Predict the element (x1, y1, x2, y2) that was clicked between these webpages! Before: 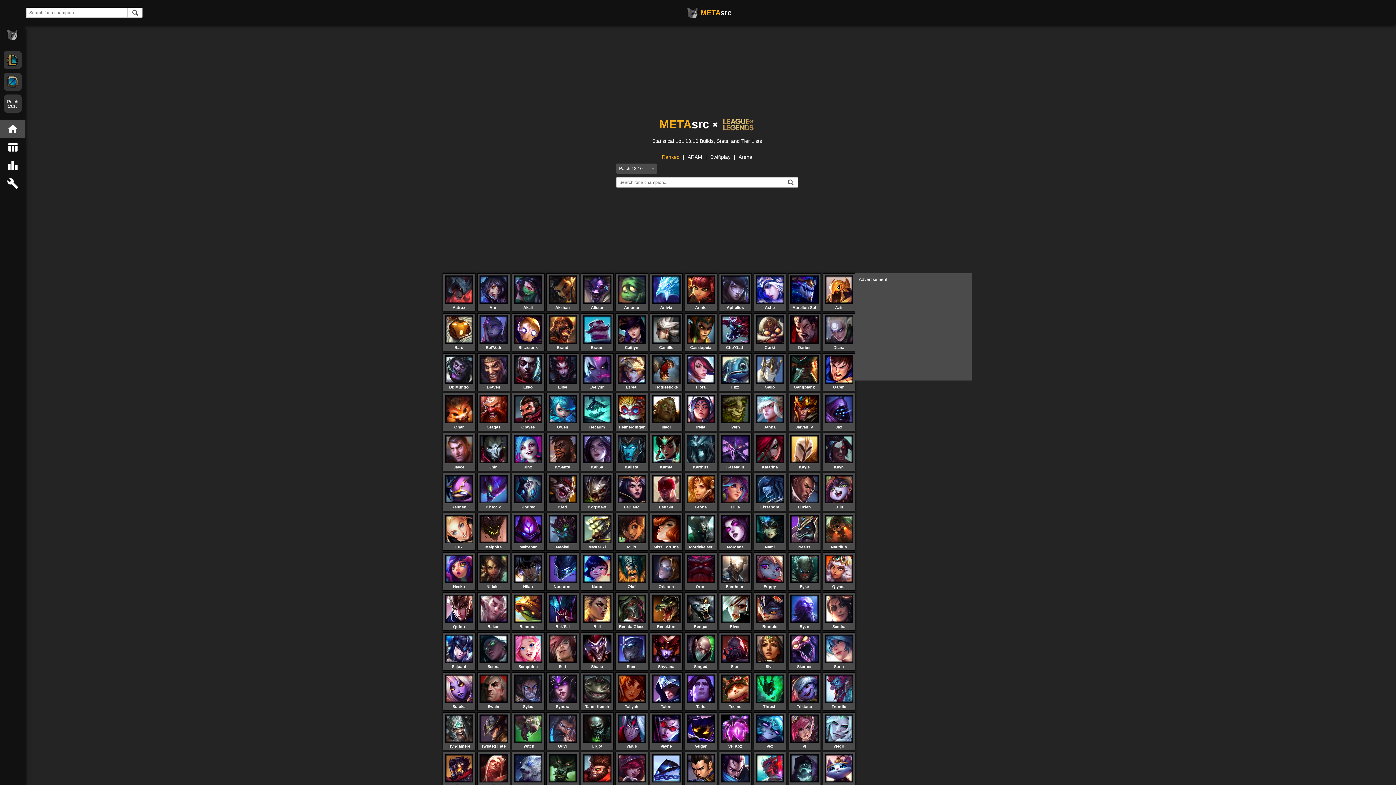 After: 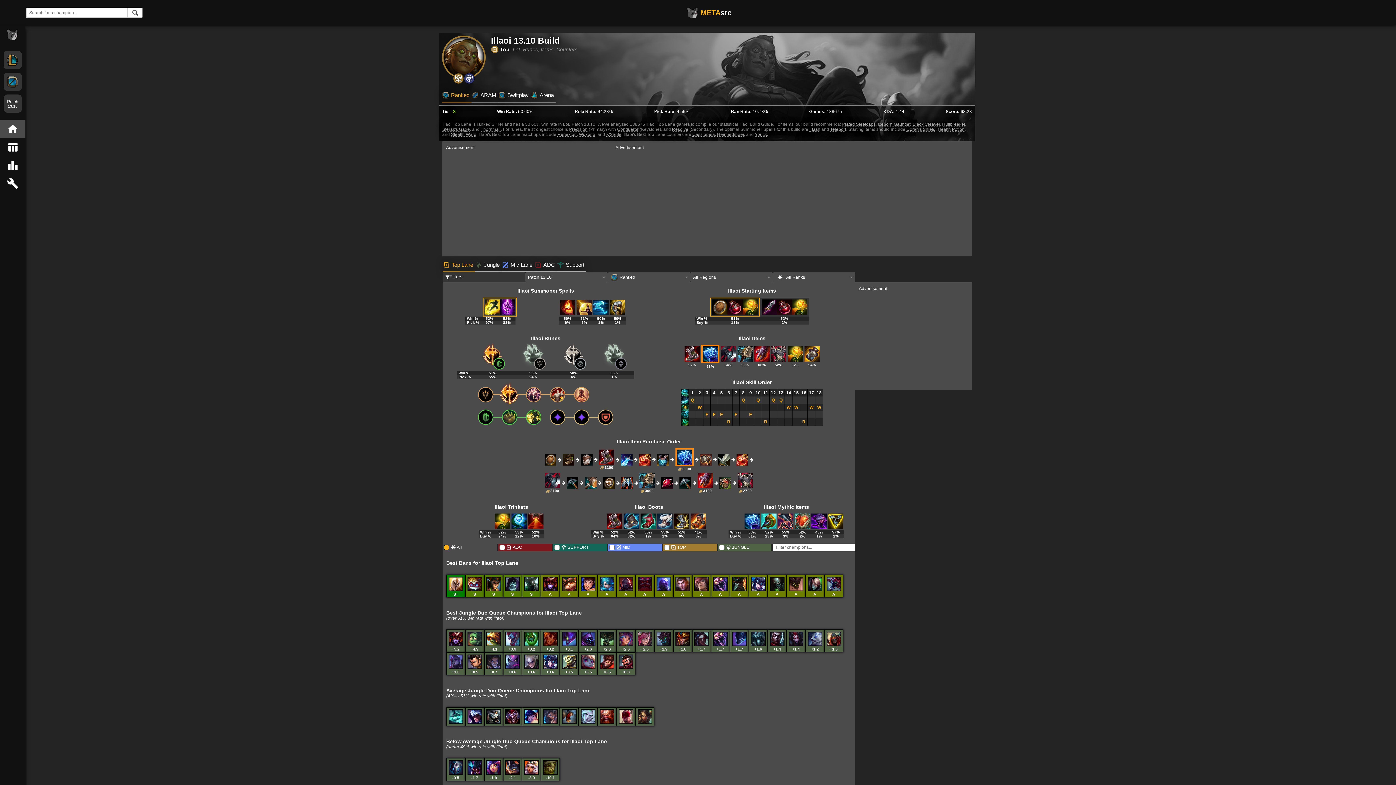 Action: label: Illaoi bbox: (650, 393, 682, 431)